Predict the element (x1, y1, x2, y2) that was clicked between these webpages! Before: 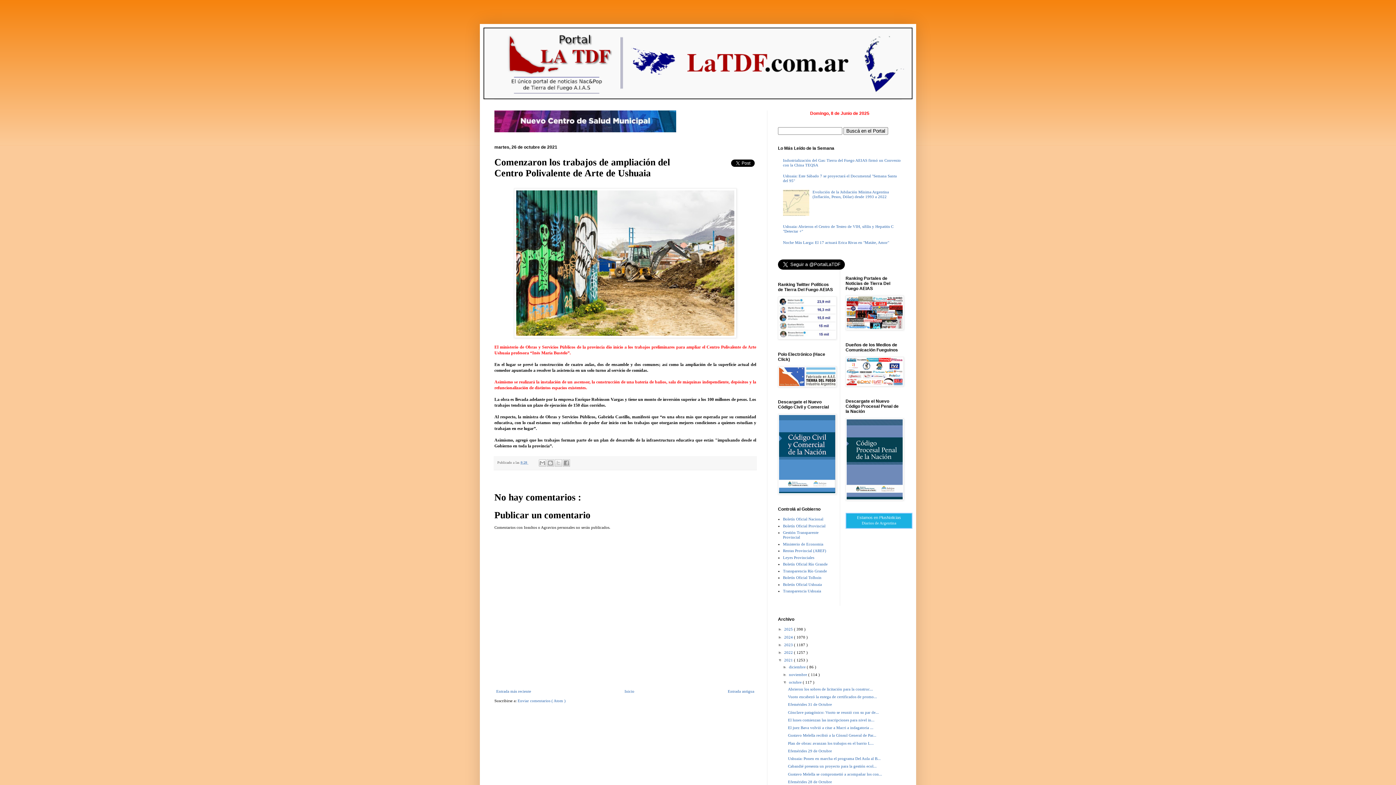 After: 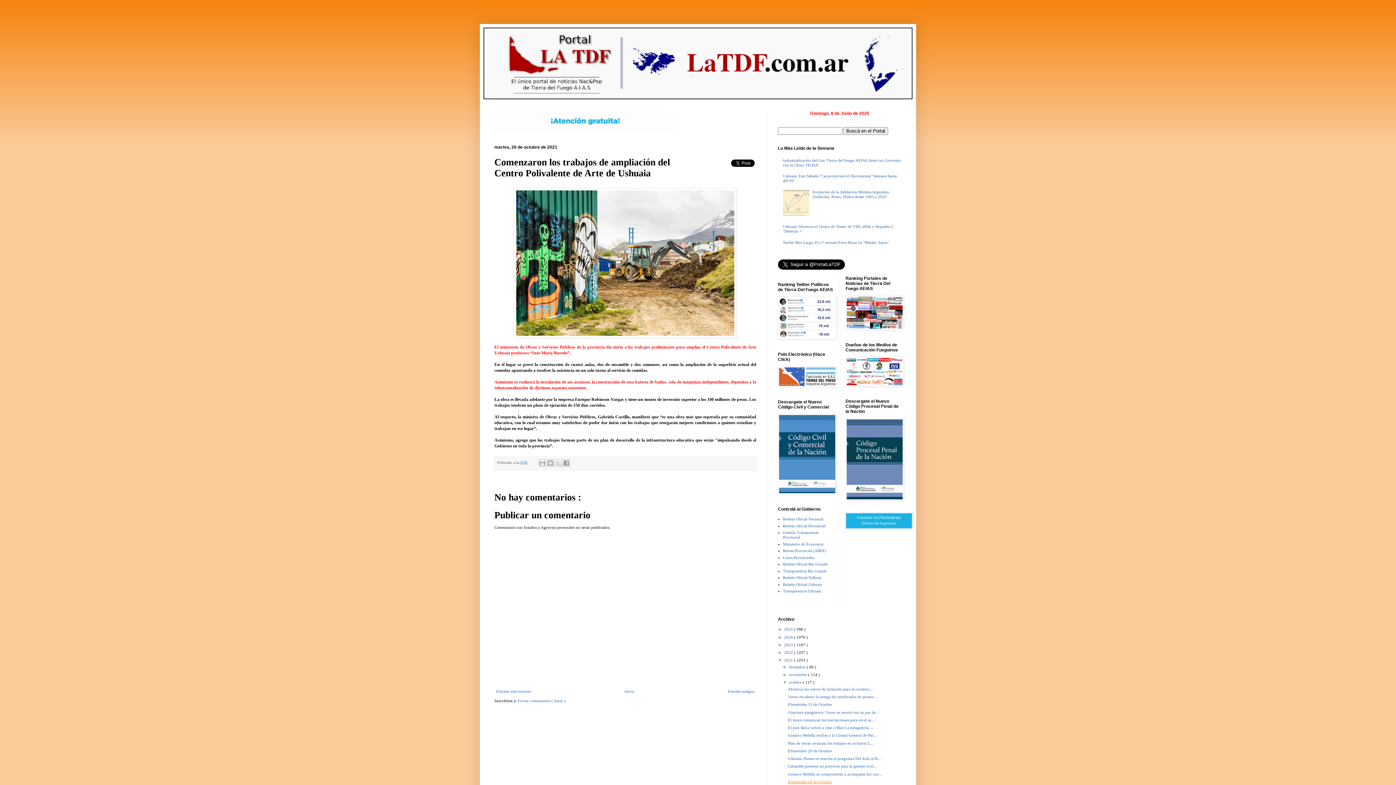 Action: bbox: (788, 779, 832, 784) label: Efemérides 28 de Octubre